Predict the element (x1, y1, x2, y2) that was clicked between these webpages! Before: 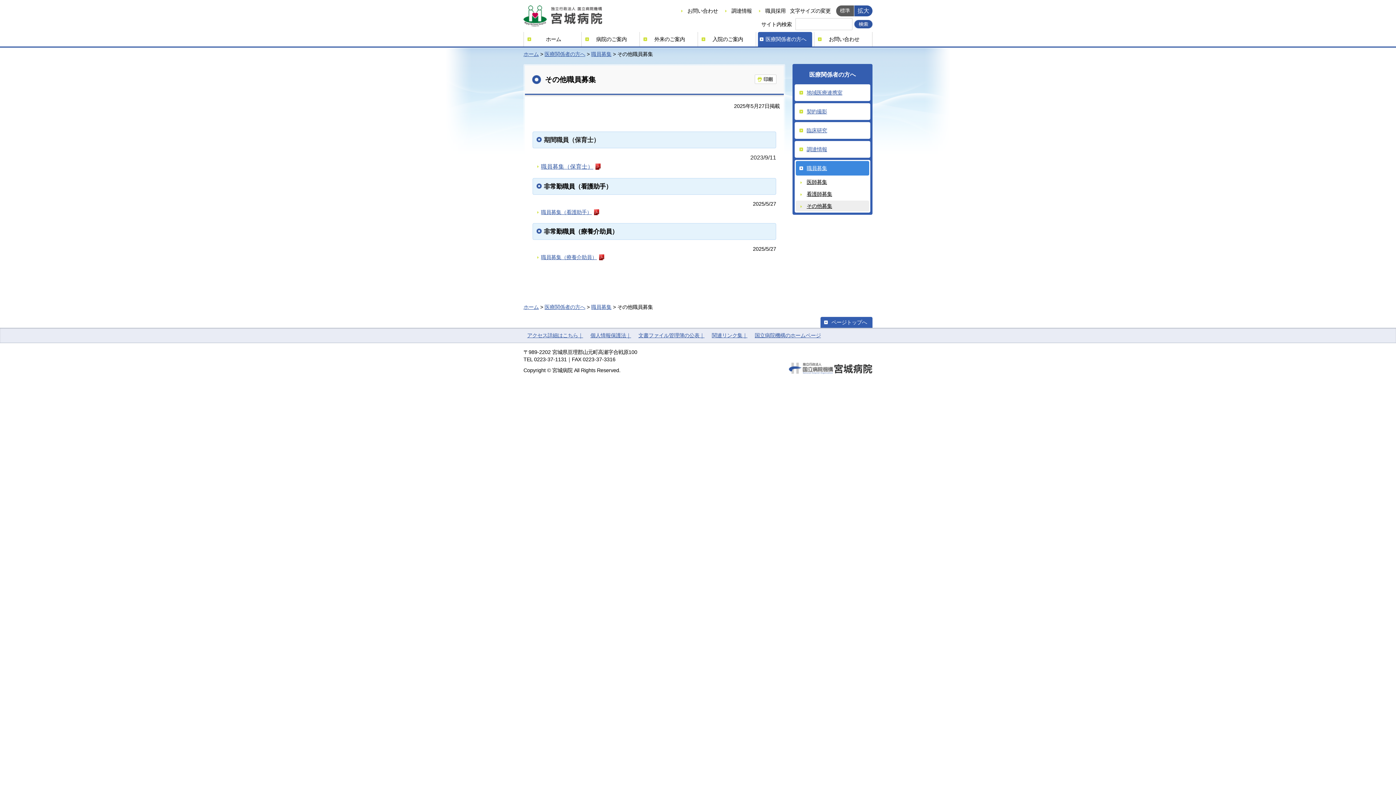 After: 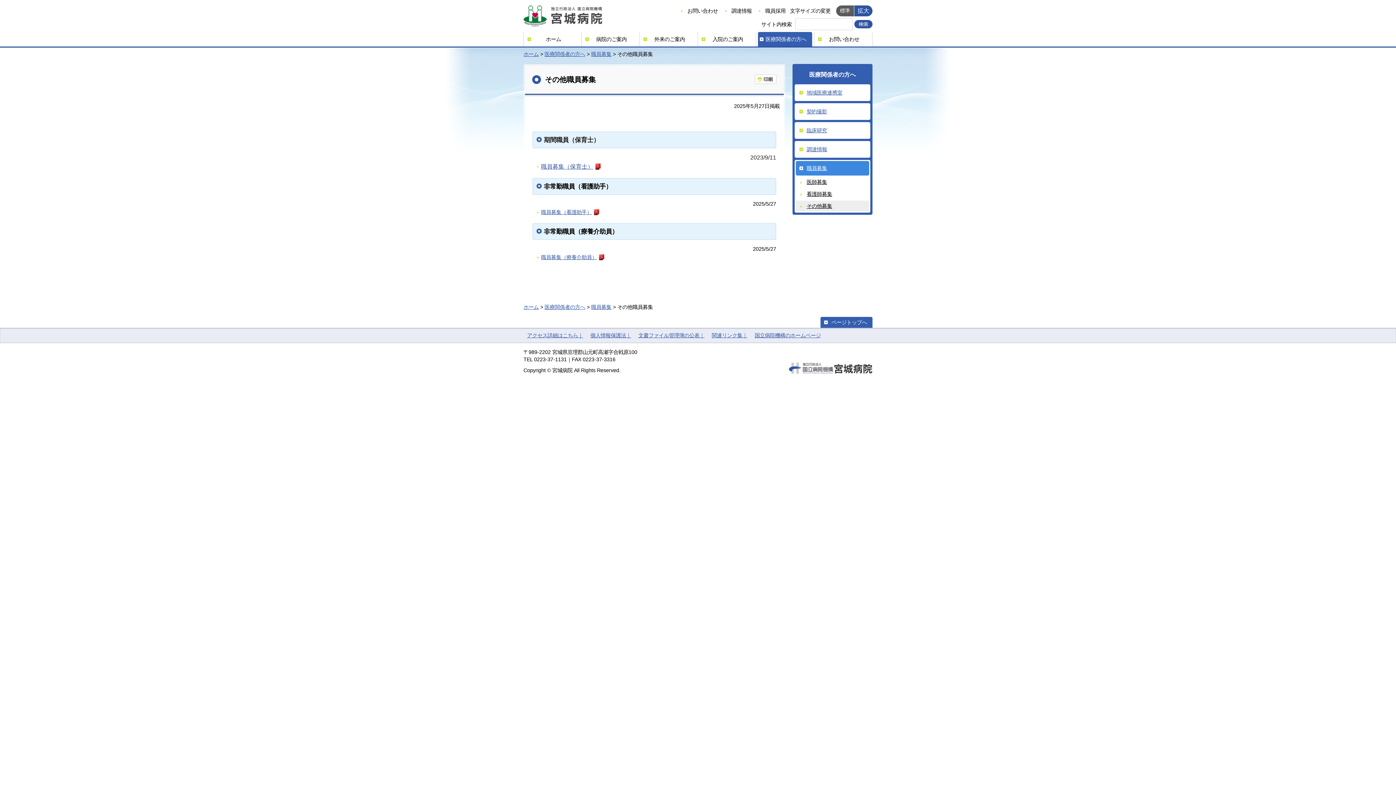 Action: bbox: (796, 200, 869, 211) label: その他募集